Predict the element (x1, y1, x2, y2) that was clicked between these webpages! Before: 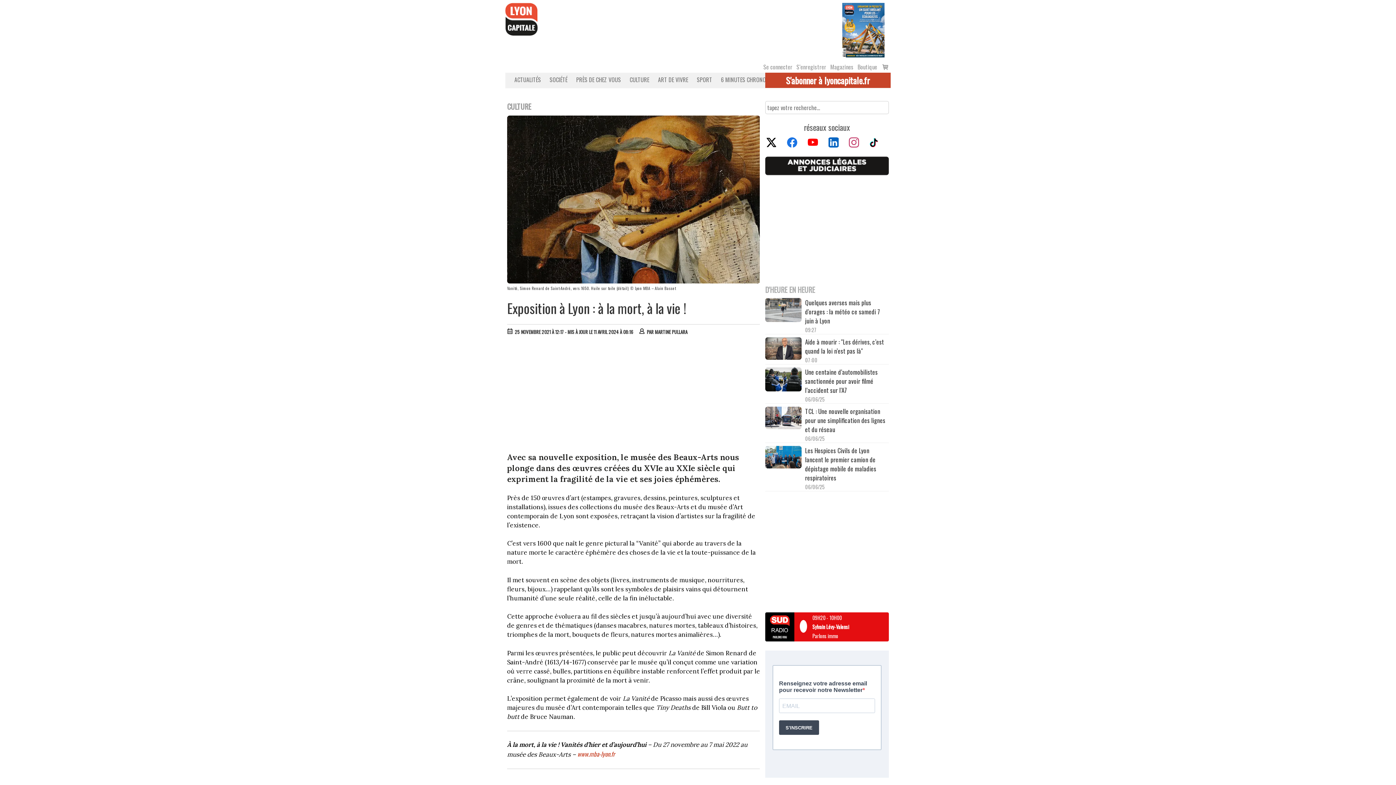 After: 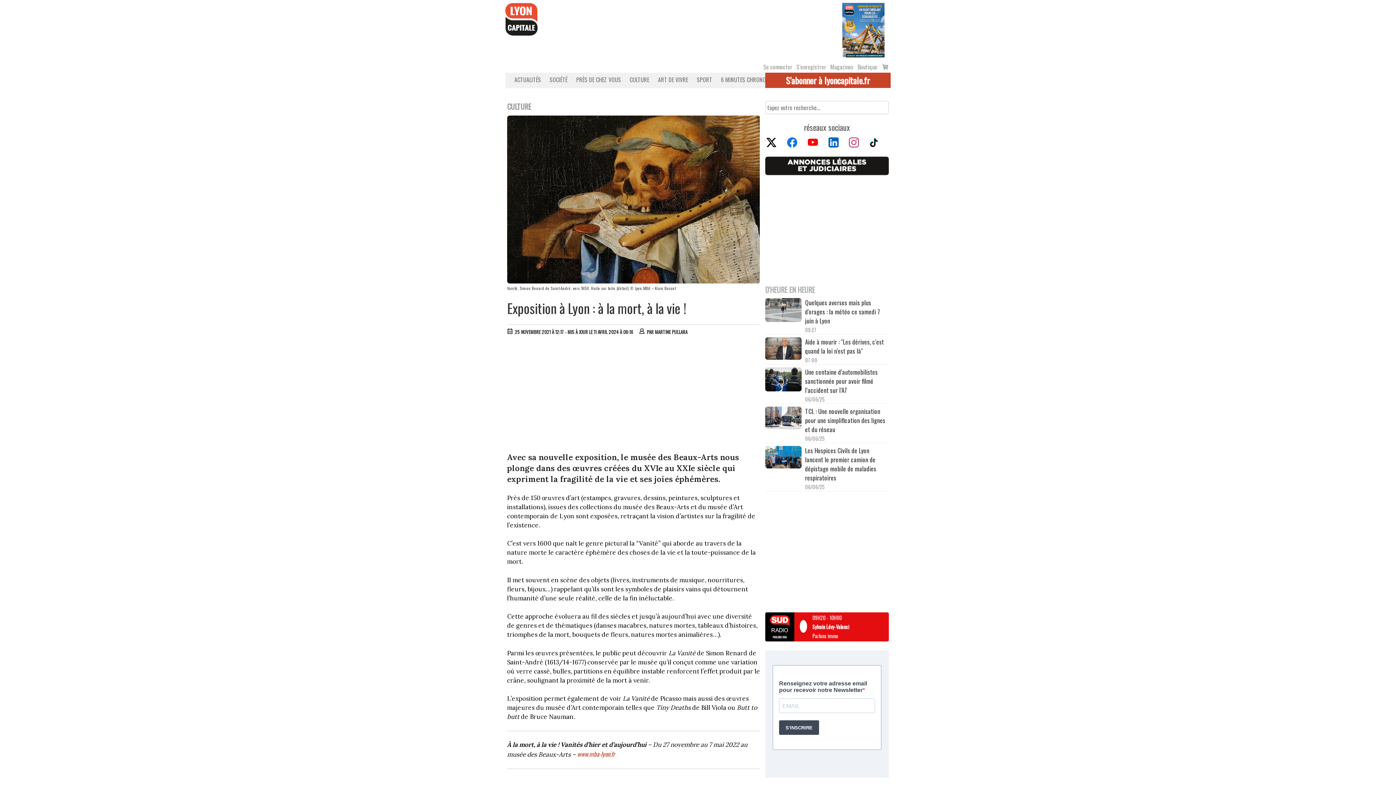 Action: bbox: (785, 136, 806, 149)